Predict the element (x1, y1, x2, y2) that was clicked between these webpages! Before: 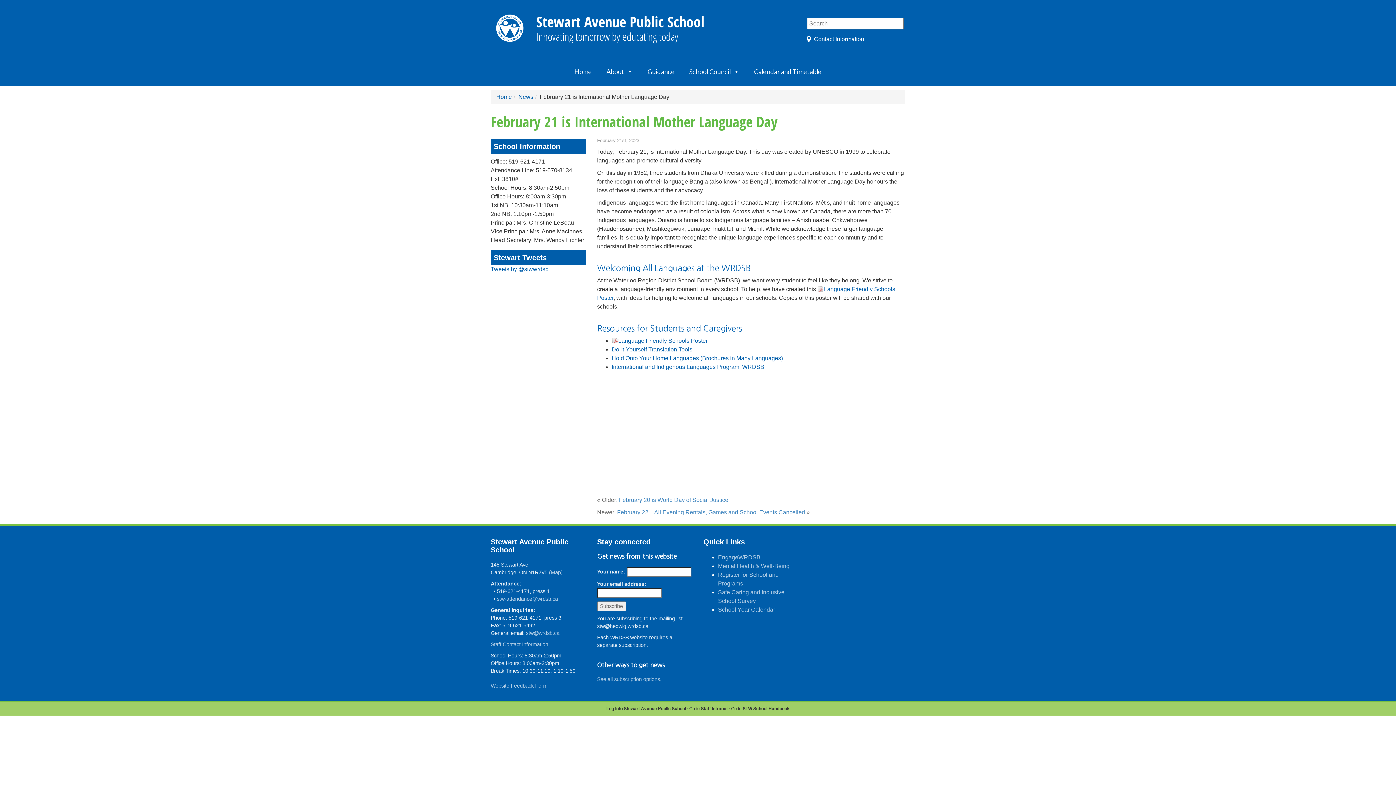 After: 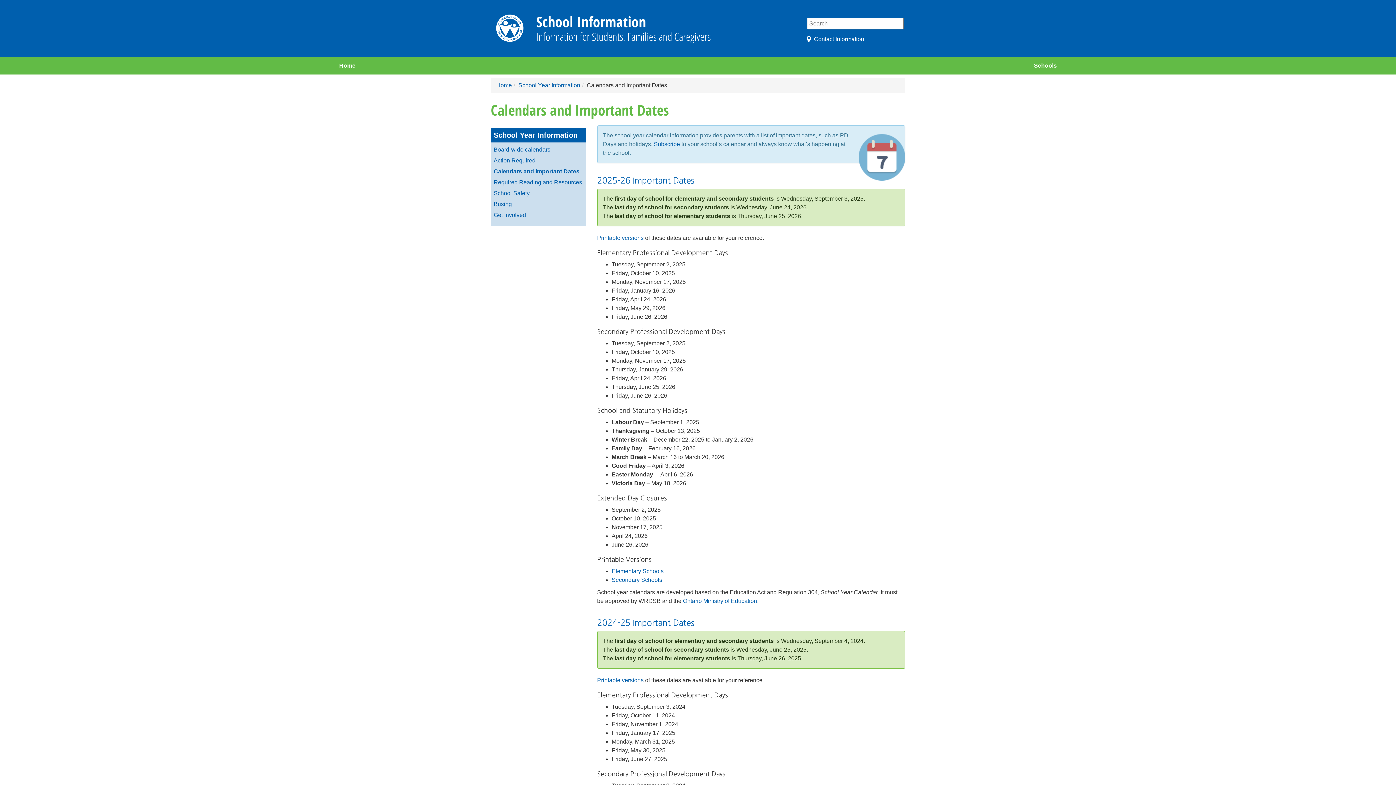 Action: label: School Year Calendar bbox: (718, 606, 775, 613)